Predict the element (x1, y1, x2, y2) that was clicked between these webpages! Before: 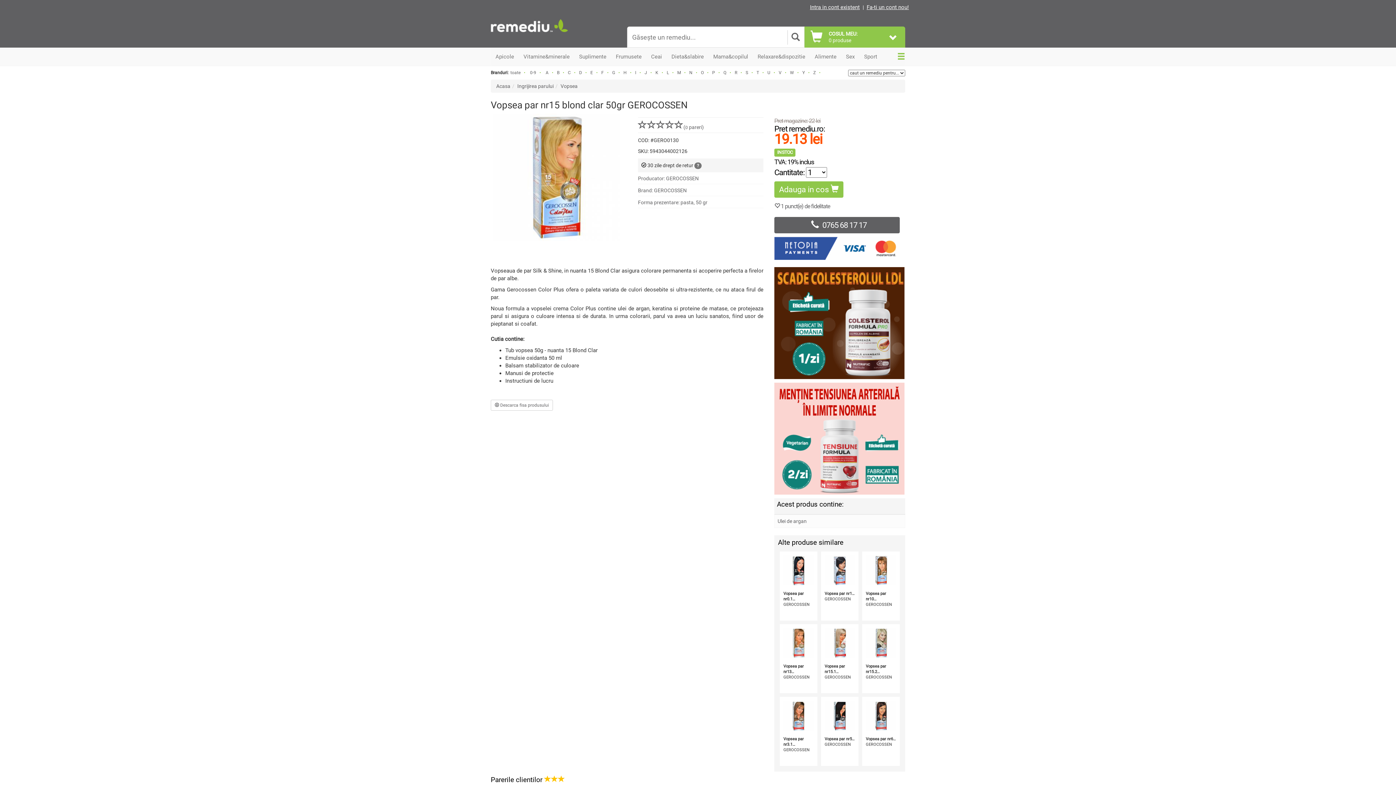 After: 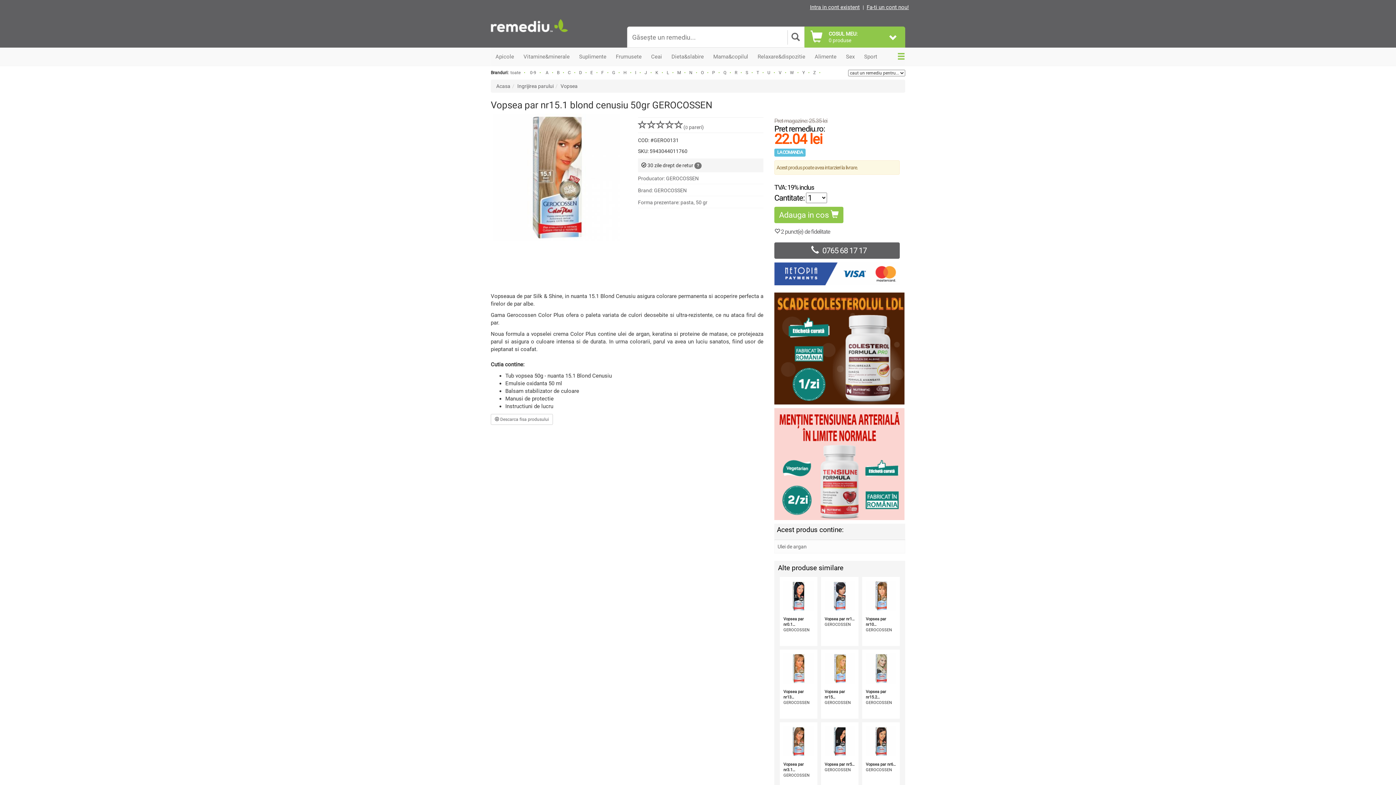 Action: bbox: (824, 628, 855, 658)